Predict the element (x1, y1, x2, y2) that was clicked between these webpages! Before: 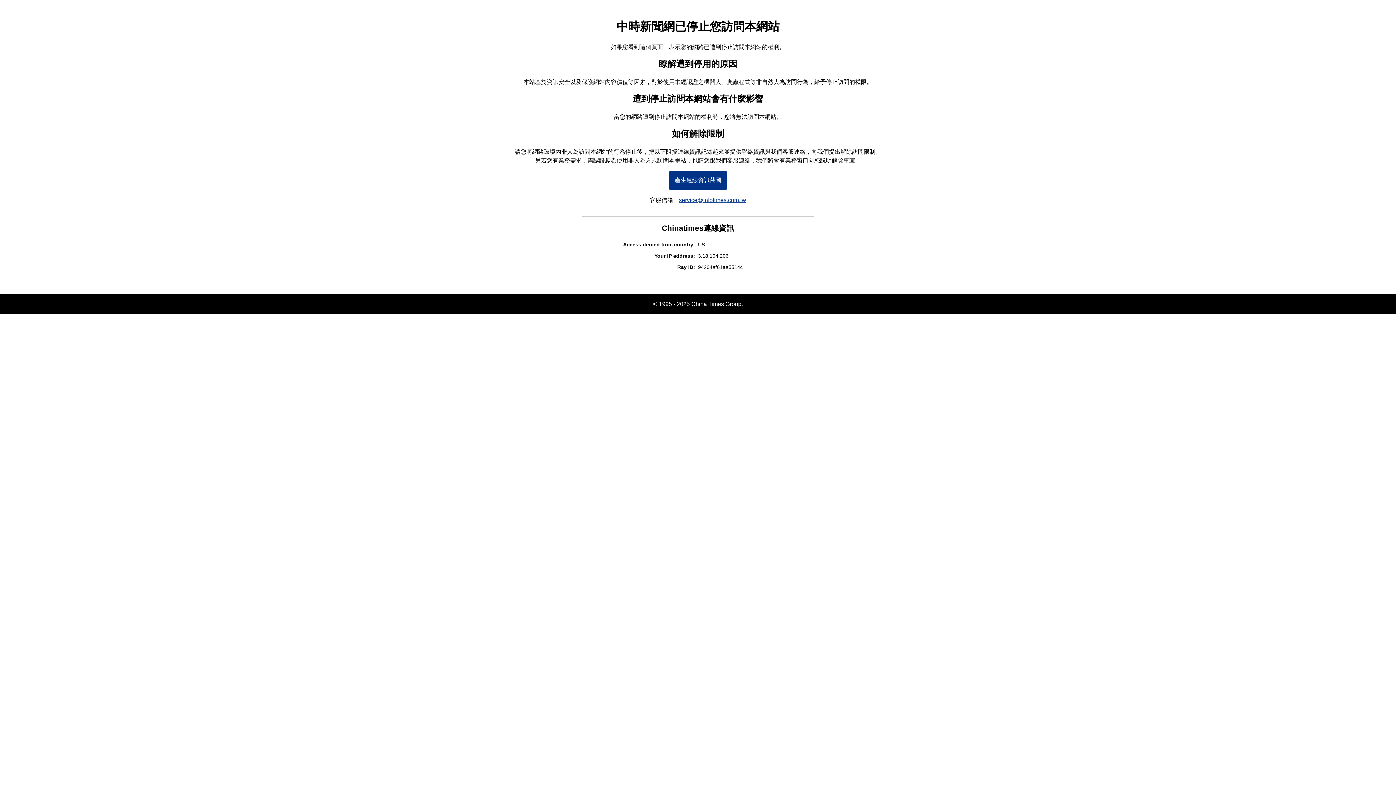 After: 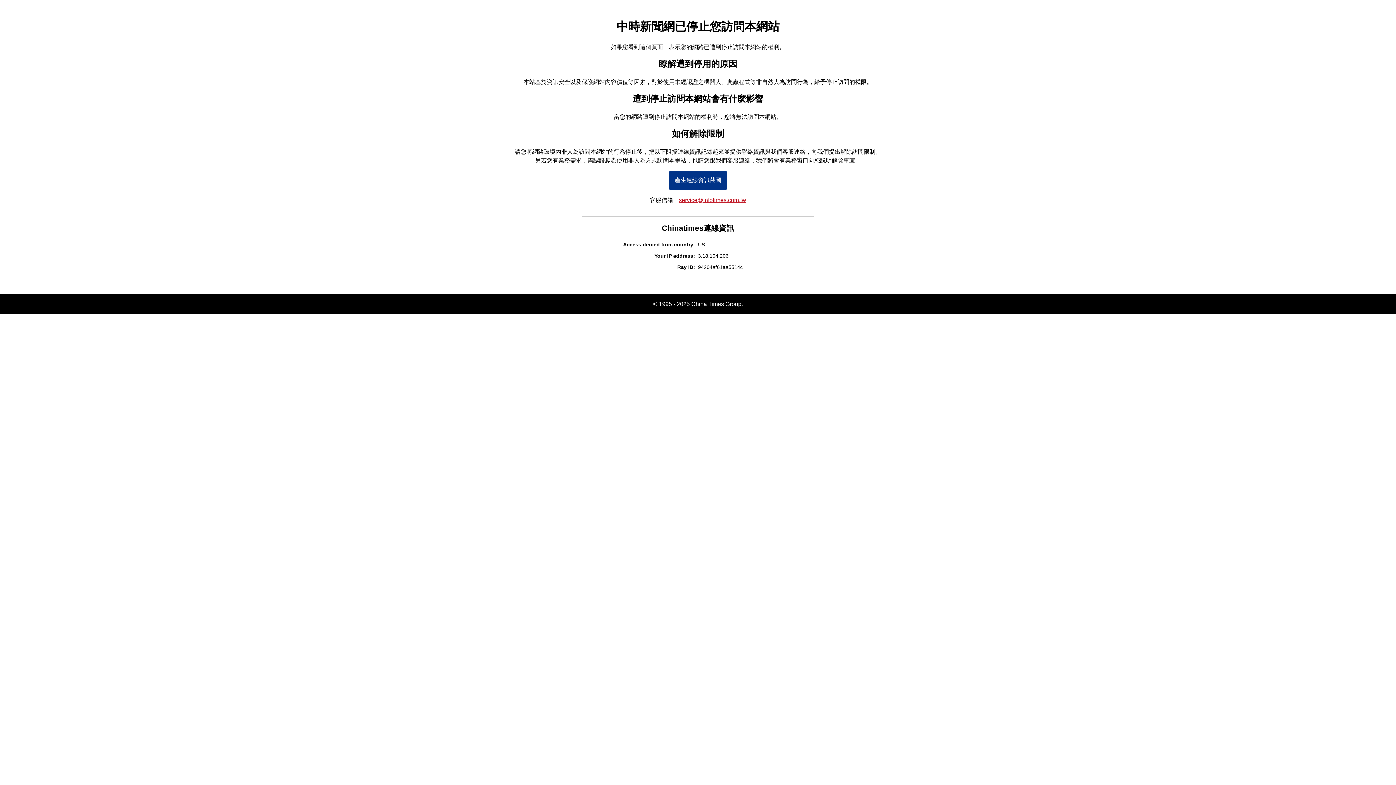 Action: bbox: (679, 197, 746, 203) label: service@infotimes.com.tw